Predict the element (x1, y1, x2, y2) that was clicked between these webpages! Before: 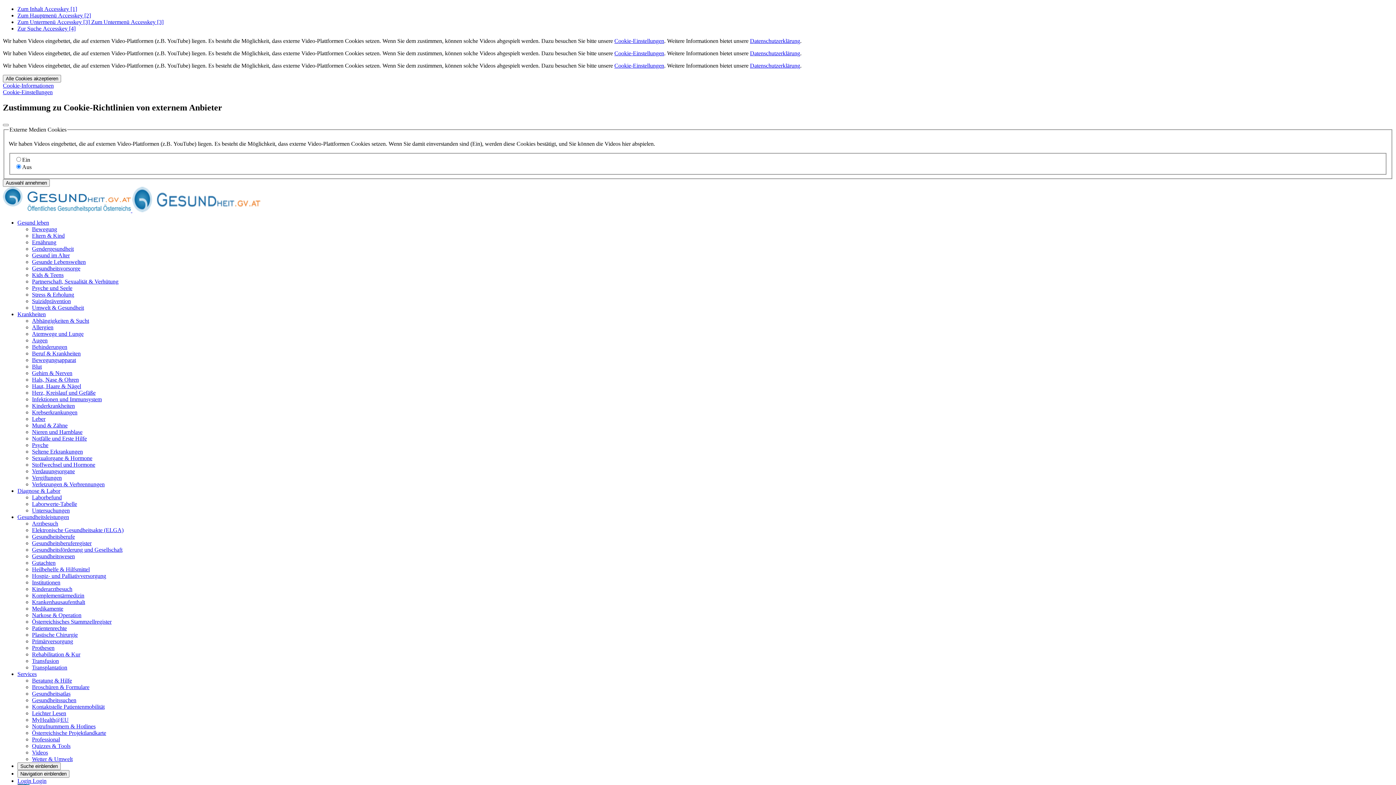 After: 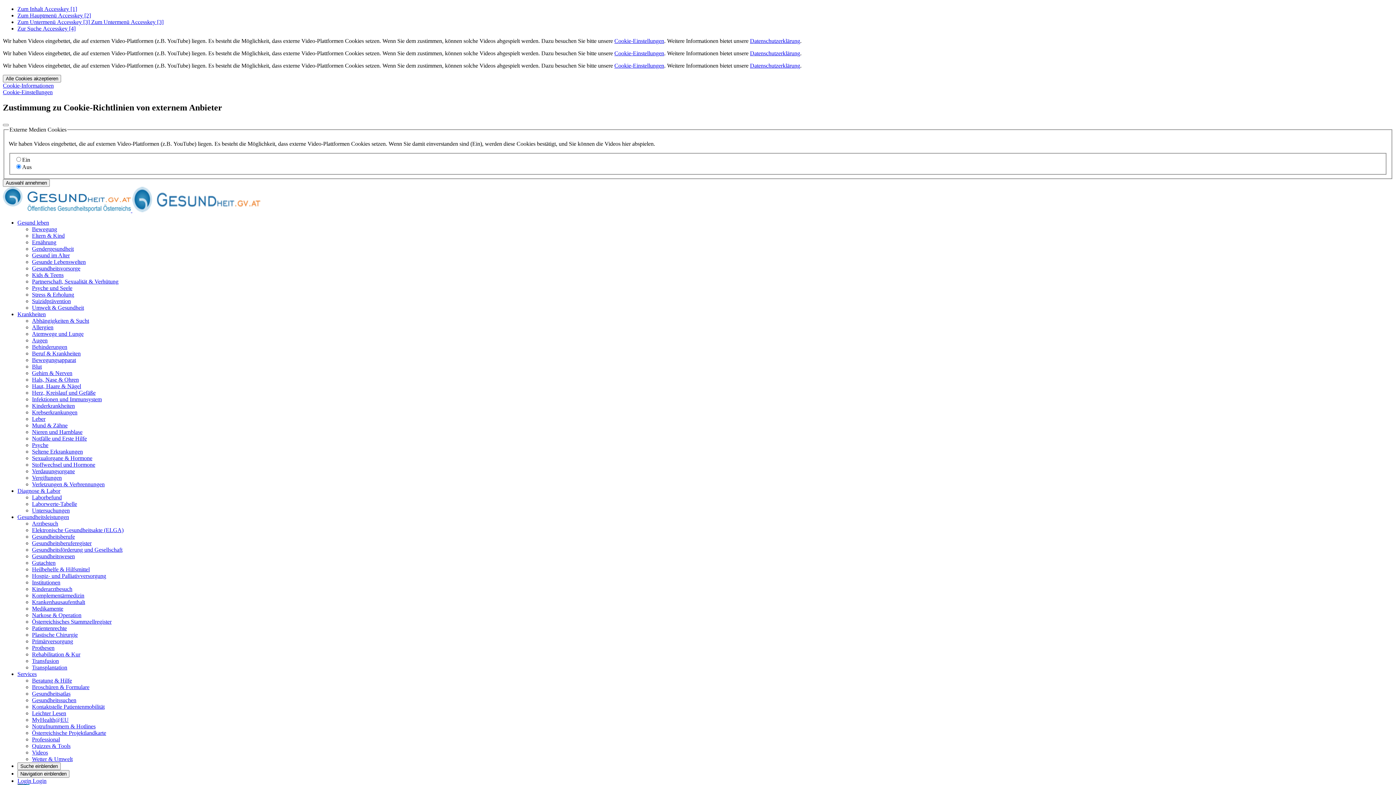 Action: label: Österreichische Projektlandkarte bbox: (32, 730, 106, 736)